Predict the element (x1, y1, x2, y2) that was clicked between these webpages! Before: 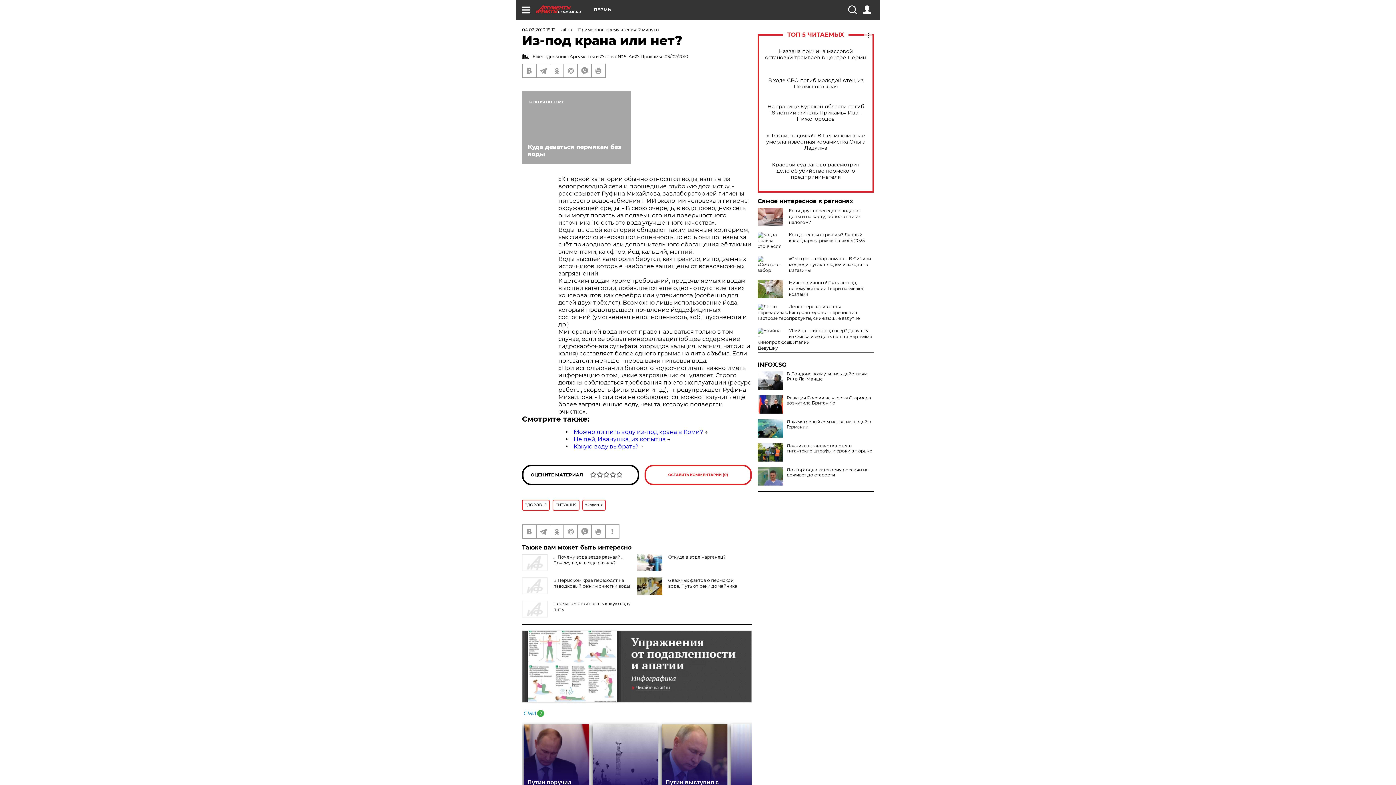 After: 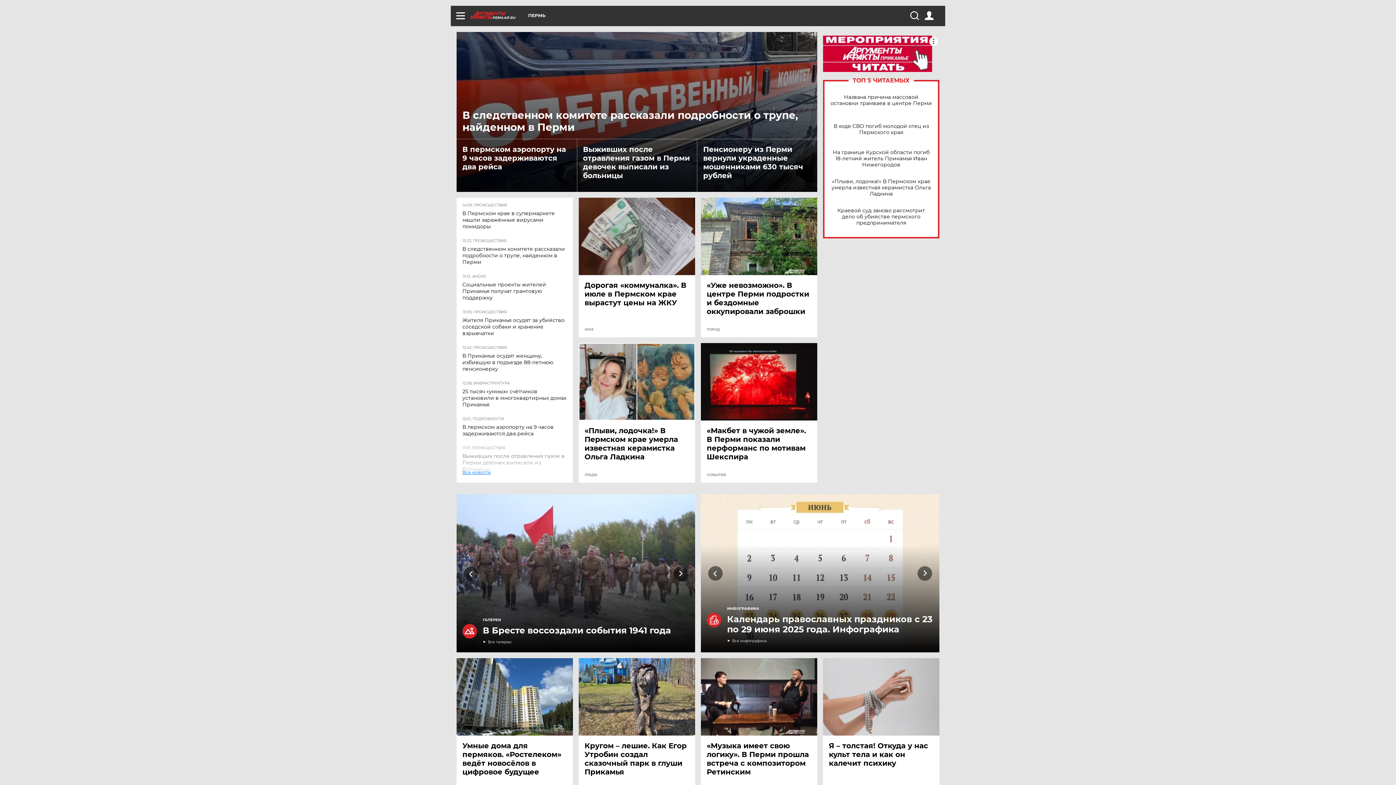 Action: label: PERM.AIF.RU bbox: (536, 5, 593, 13)